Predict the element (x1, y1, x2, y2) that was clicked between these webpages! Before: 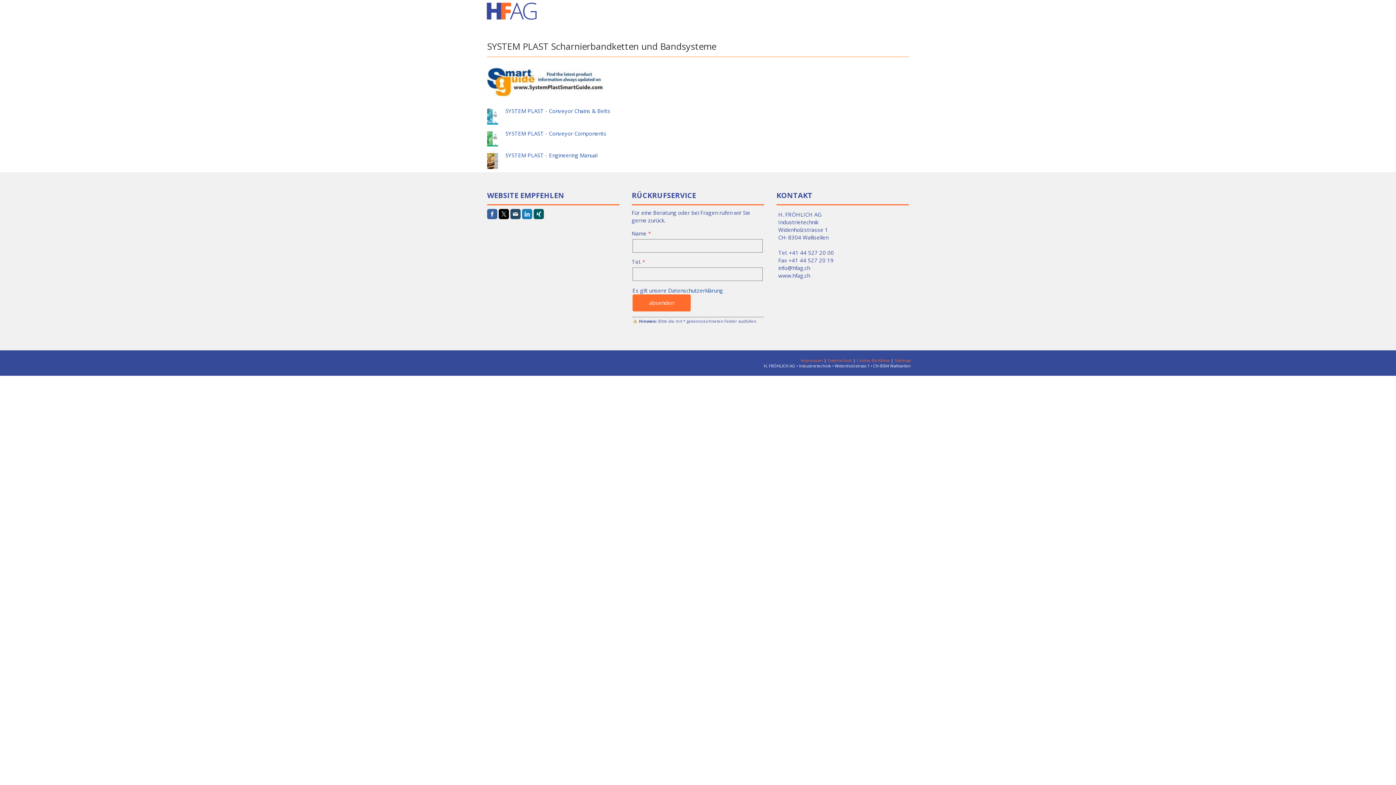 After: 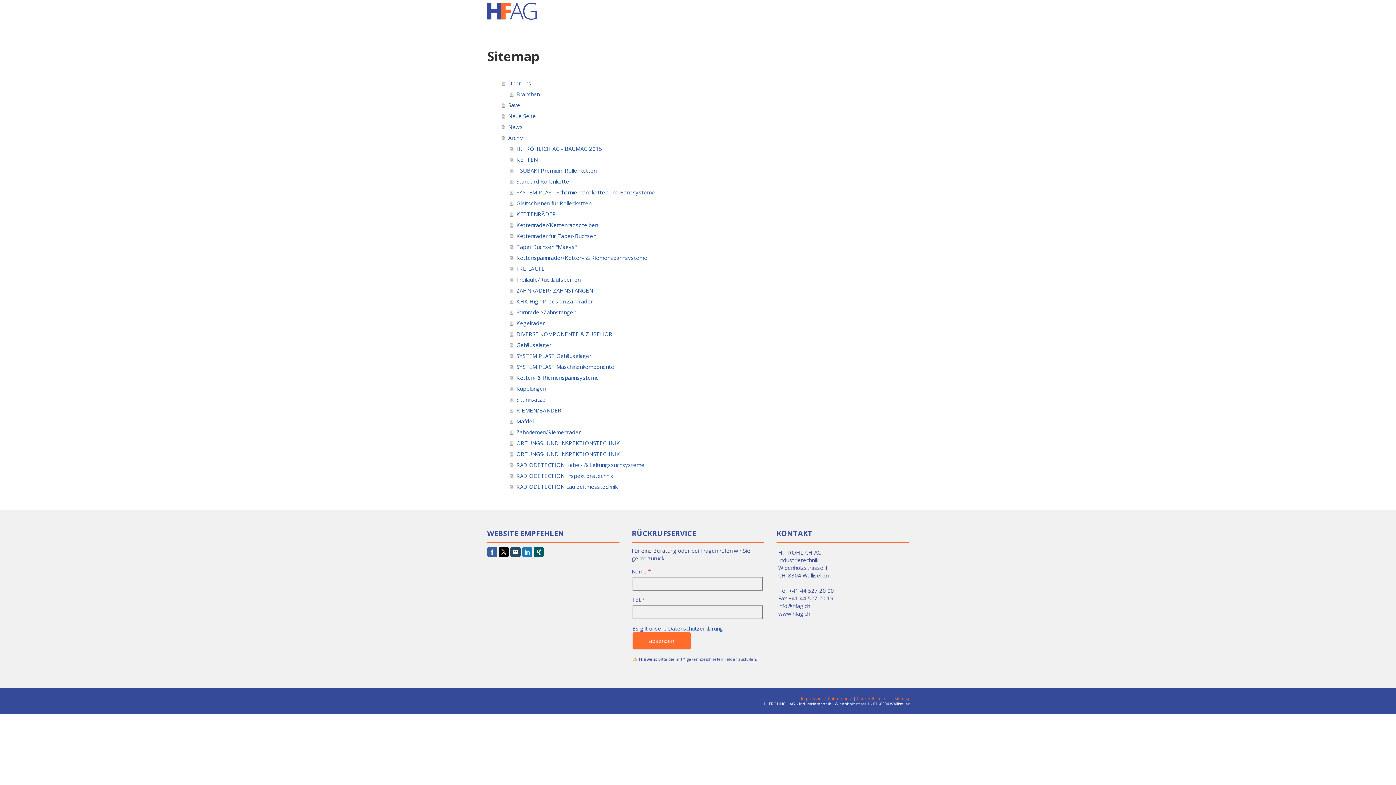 Action: label: Sitemap bbox: (894, 357, 910, 363)